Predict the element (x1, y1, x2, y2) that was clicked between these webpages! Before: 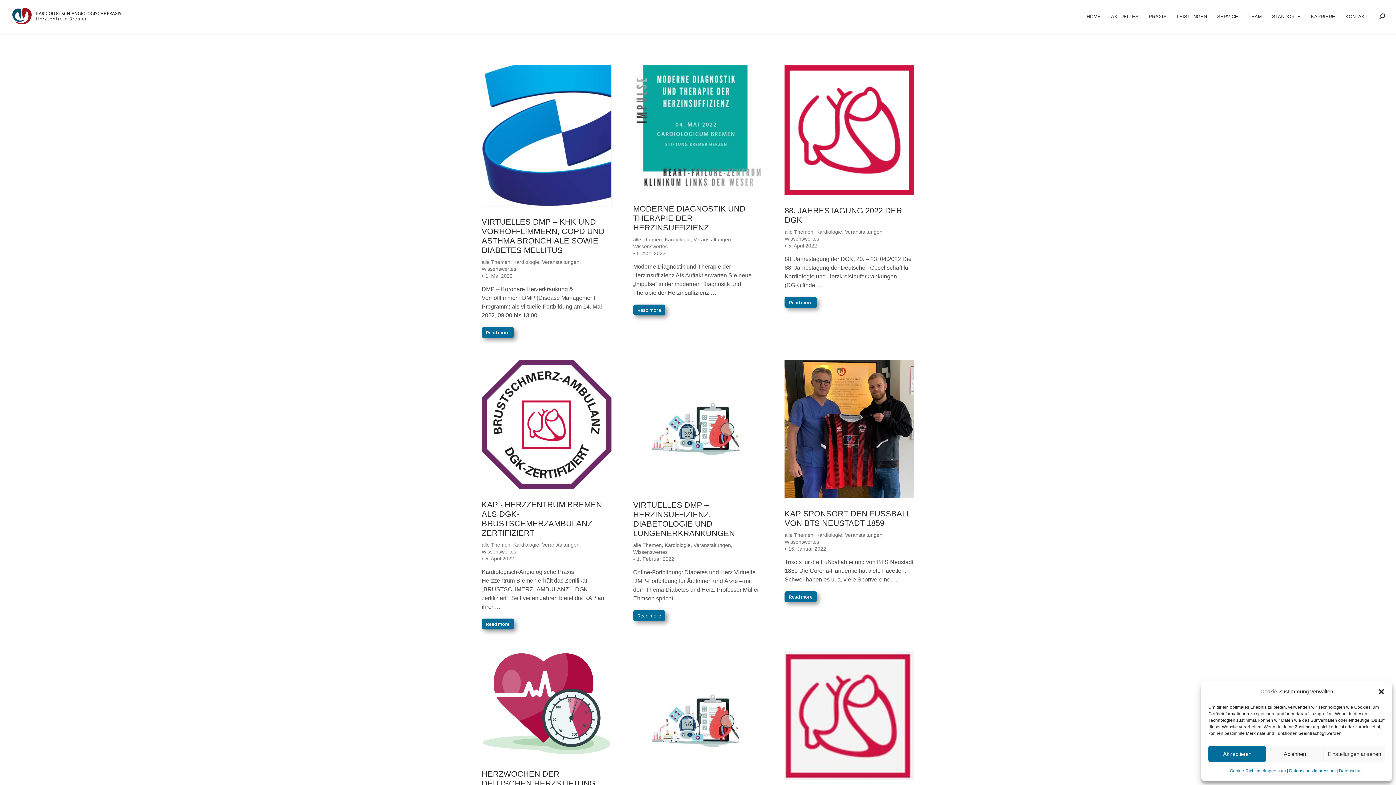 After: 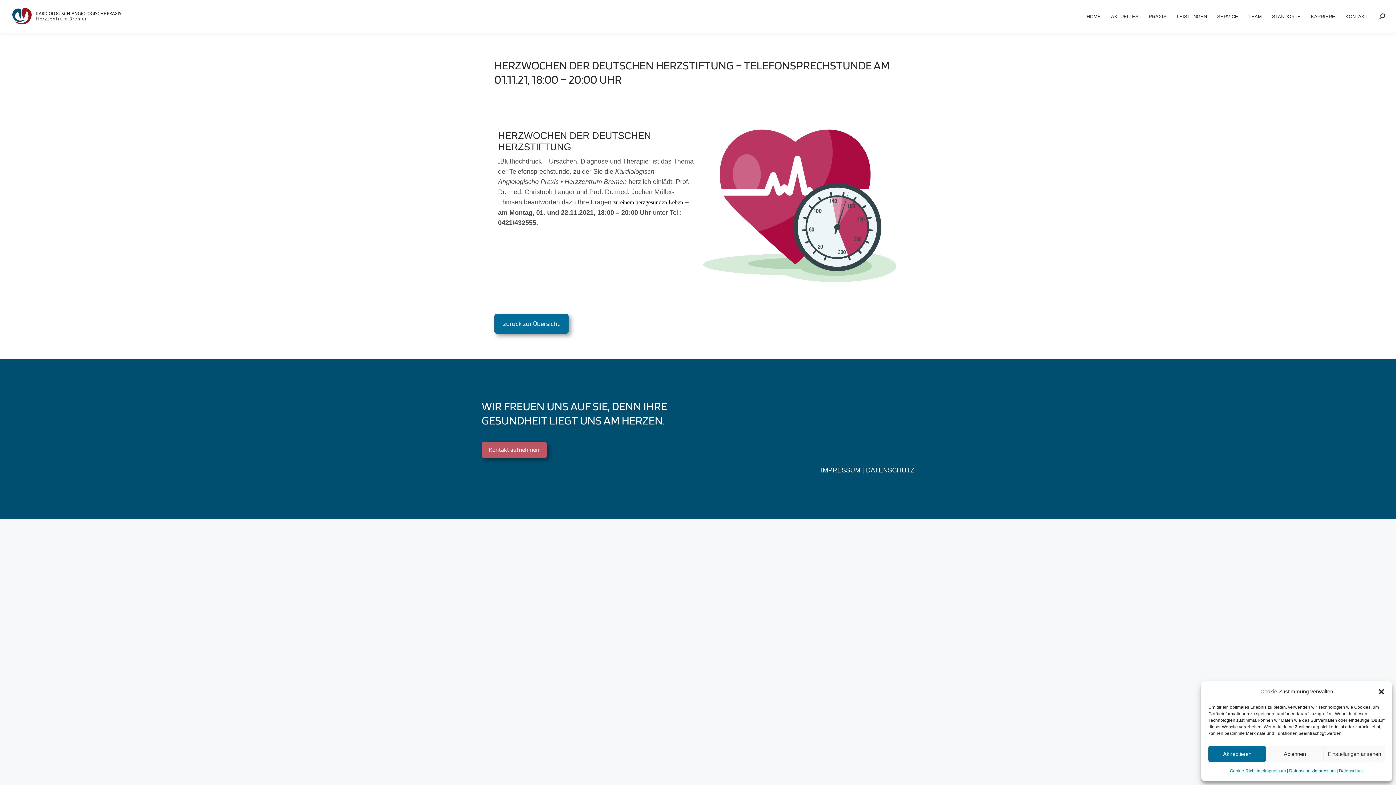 Action: label: Post image bbox: (481, 651, 611, 758)